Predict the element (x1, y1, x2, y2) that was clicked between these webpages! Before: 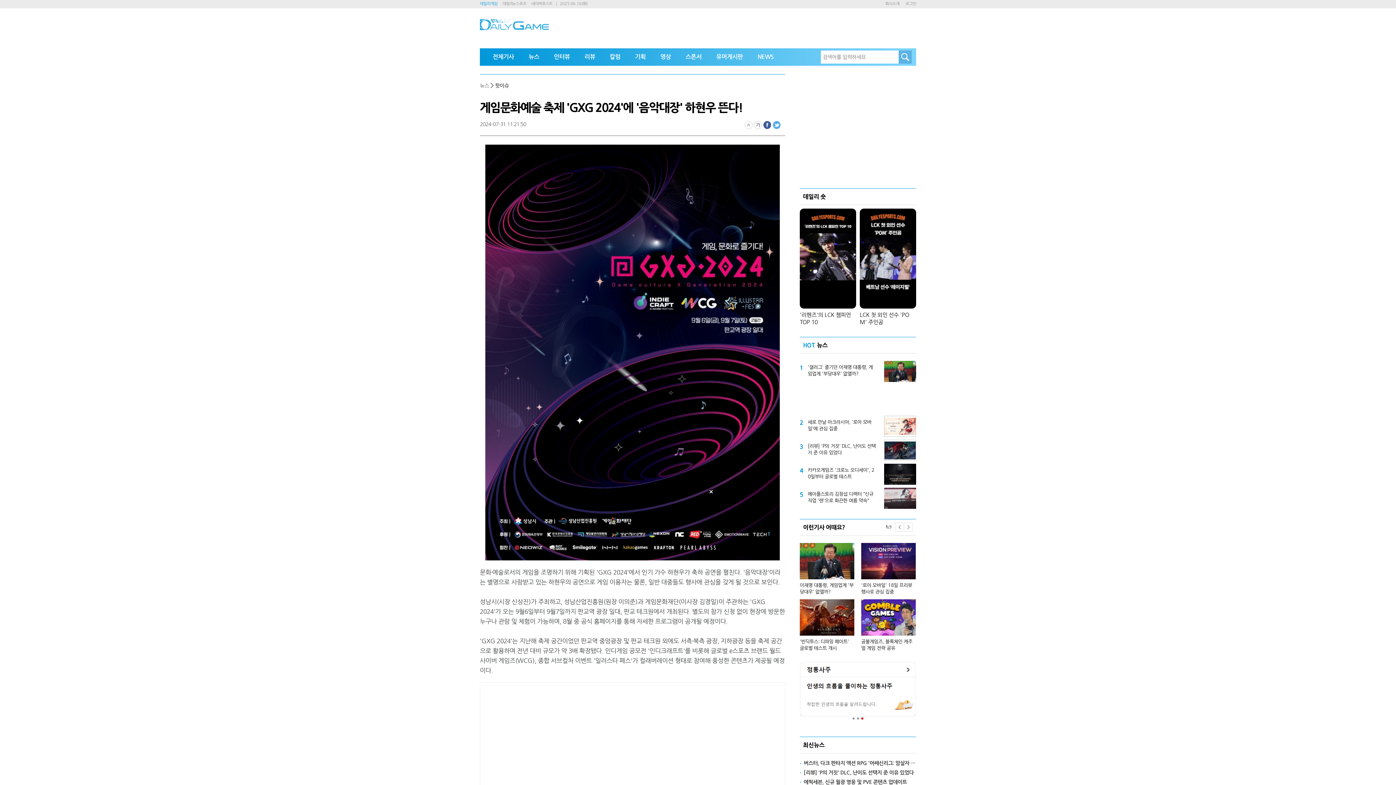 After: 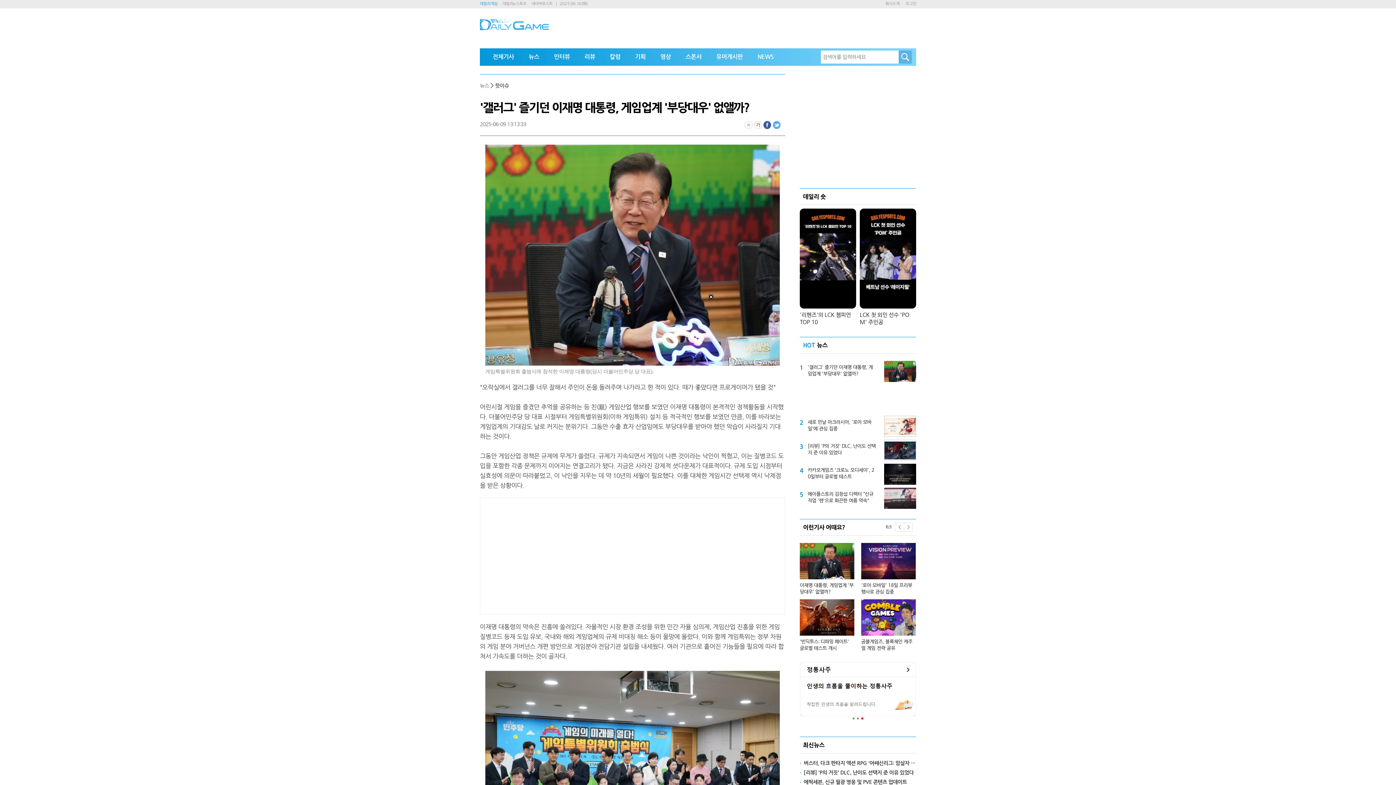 Action: bbox: (800, 543, 854, 579)